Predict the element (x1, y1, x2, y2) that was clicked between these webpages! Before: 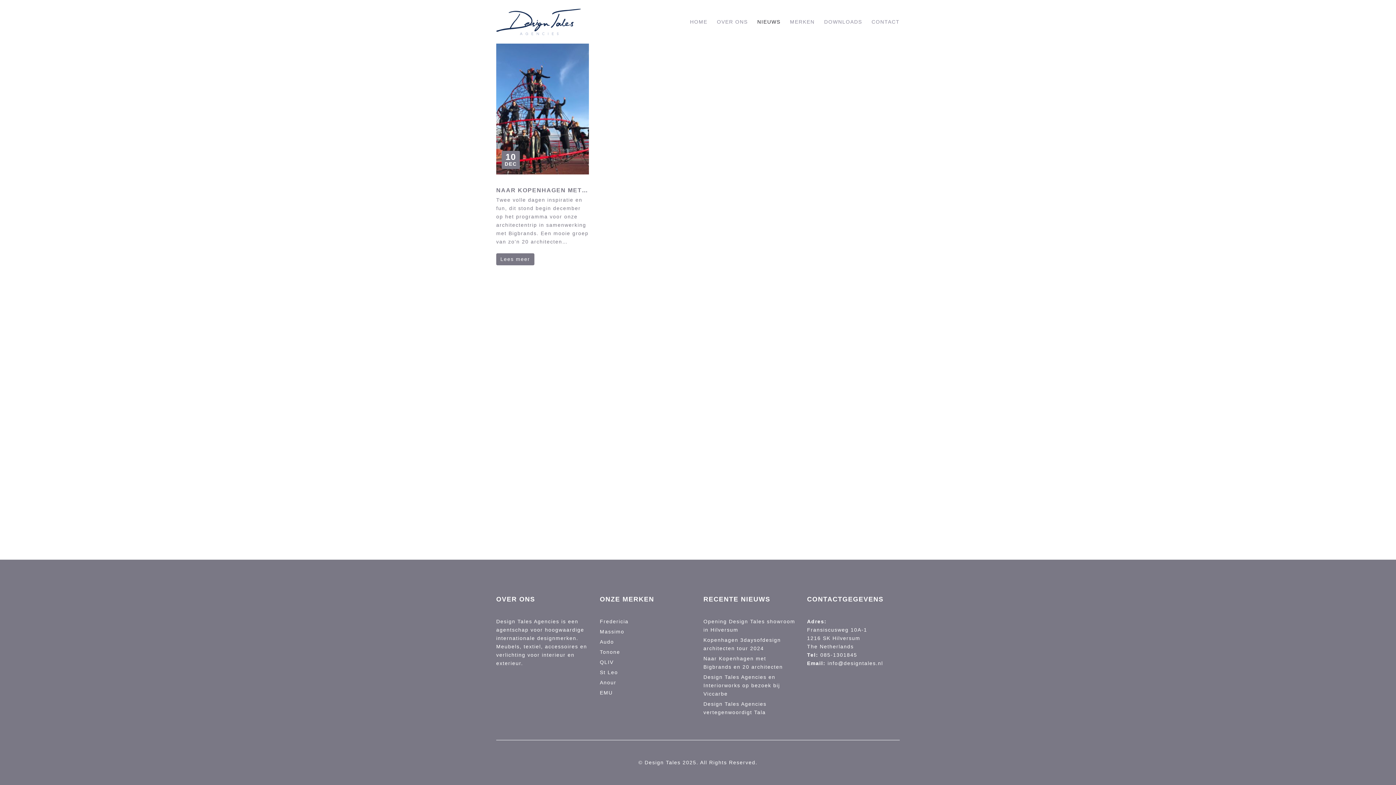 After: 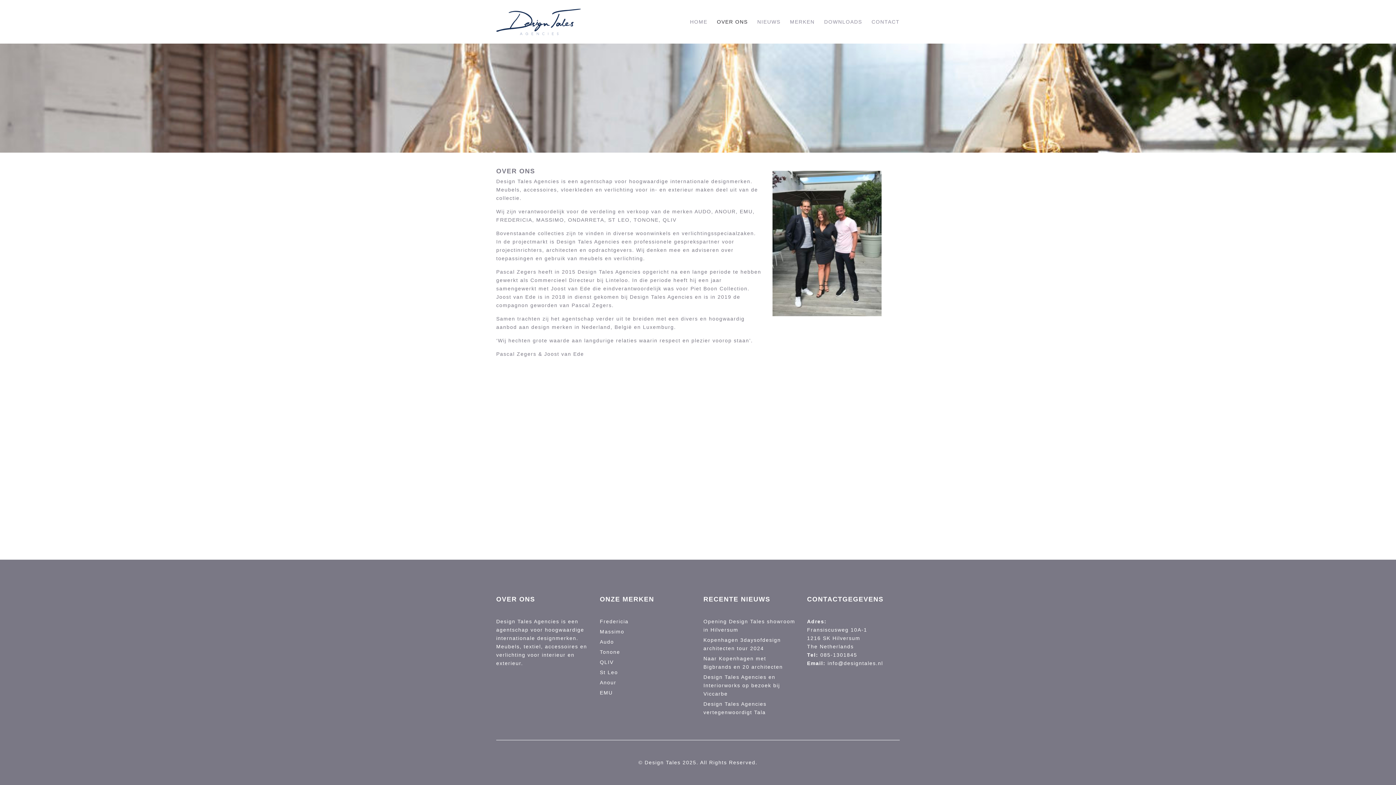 Action: label: OVER ONS bbox: (712, 15, 752, 28)